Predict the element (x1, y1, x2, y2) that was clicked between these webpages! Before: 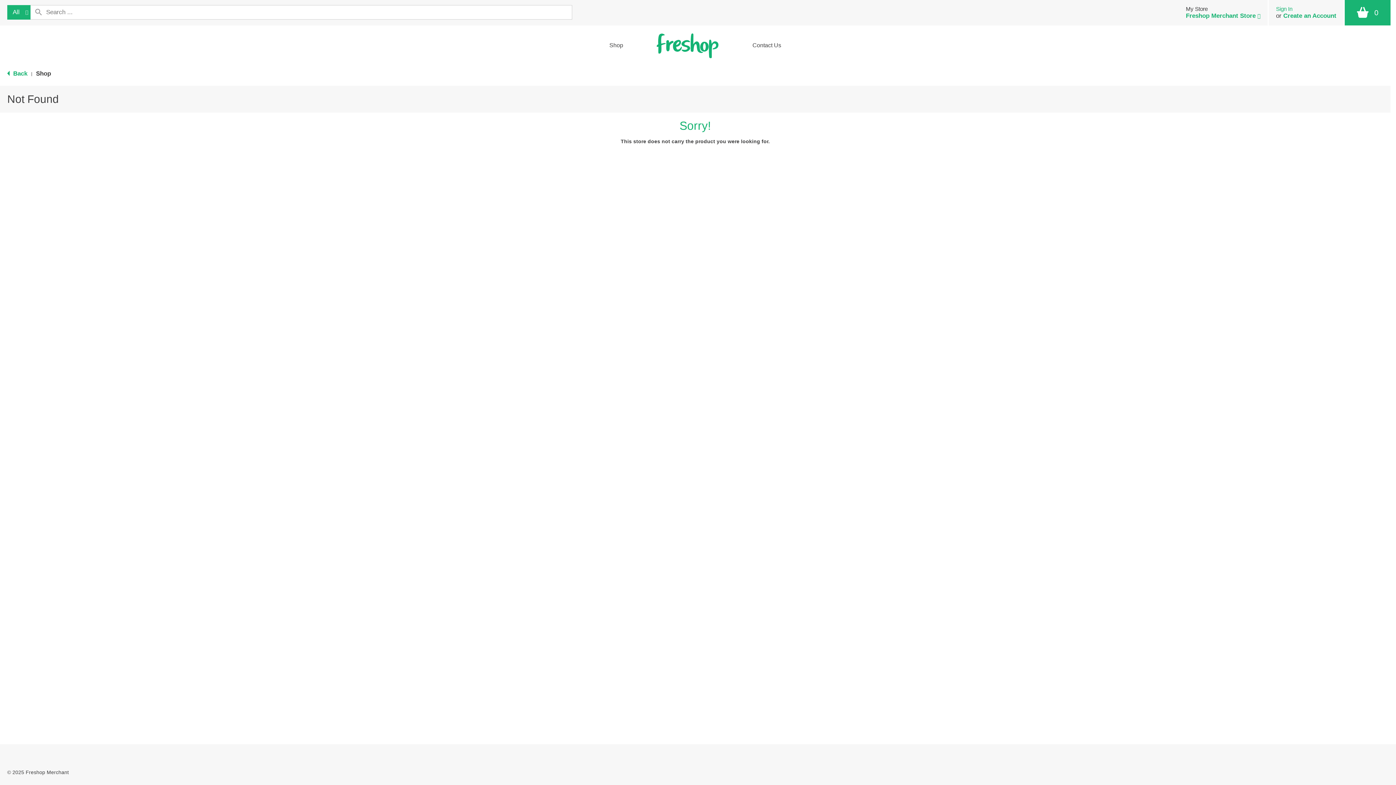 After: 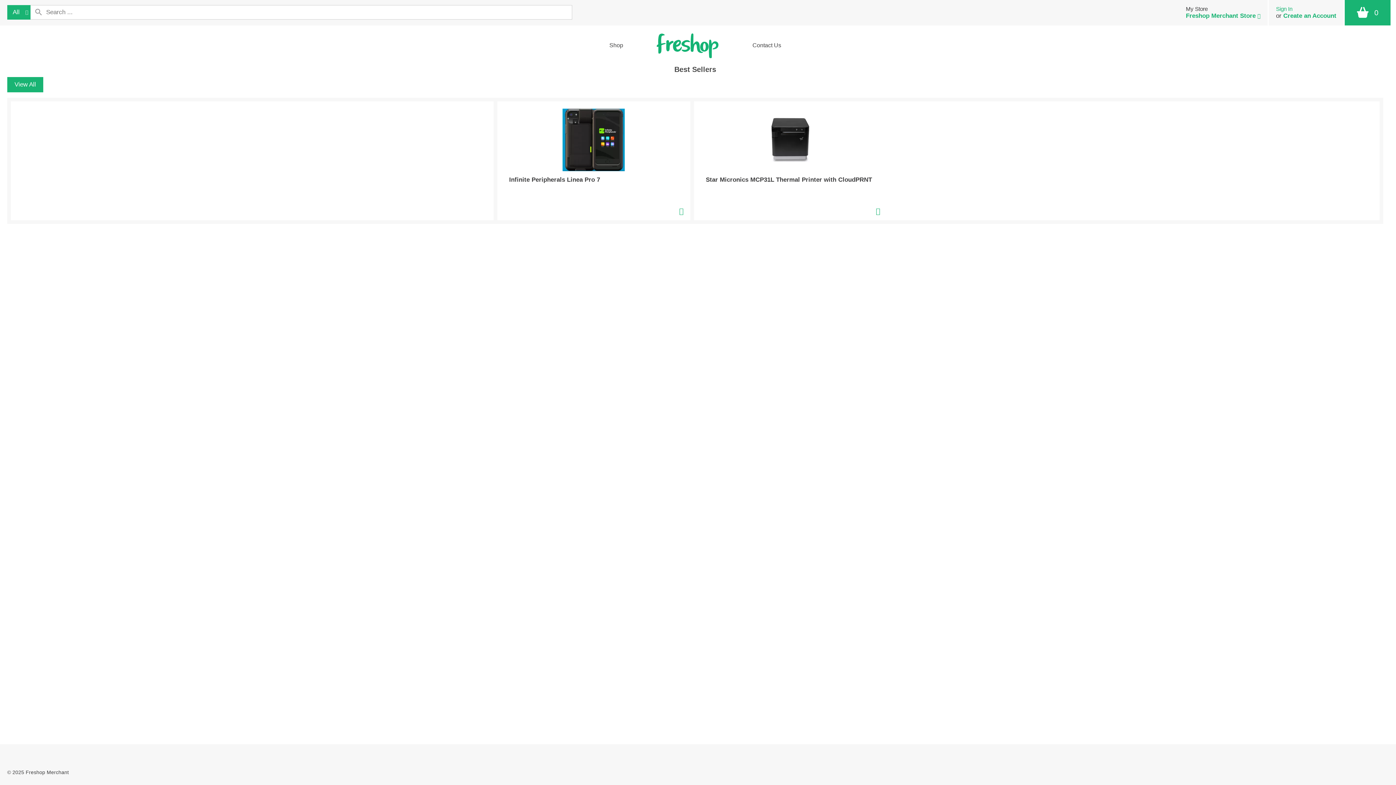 Action: bbox: (648, 25, 733, 65)